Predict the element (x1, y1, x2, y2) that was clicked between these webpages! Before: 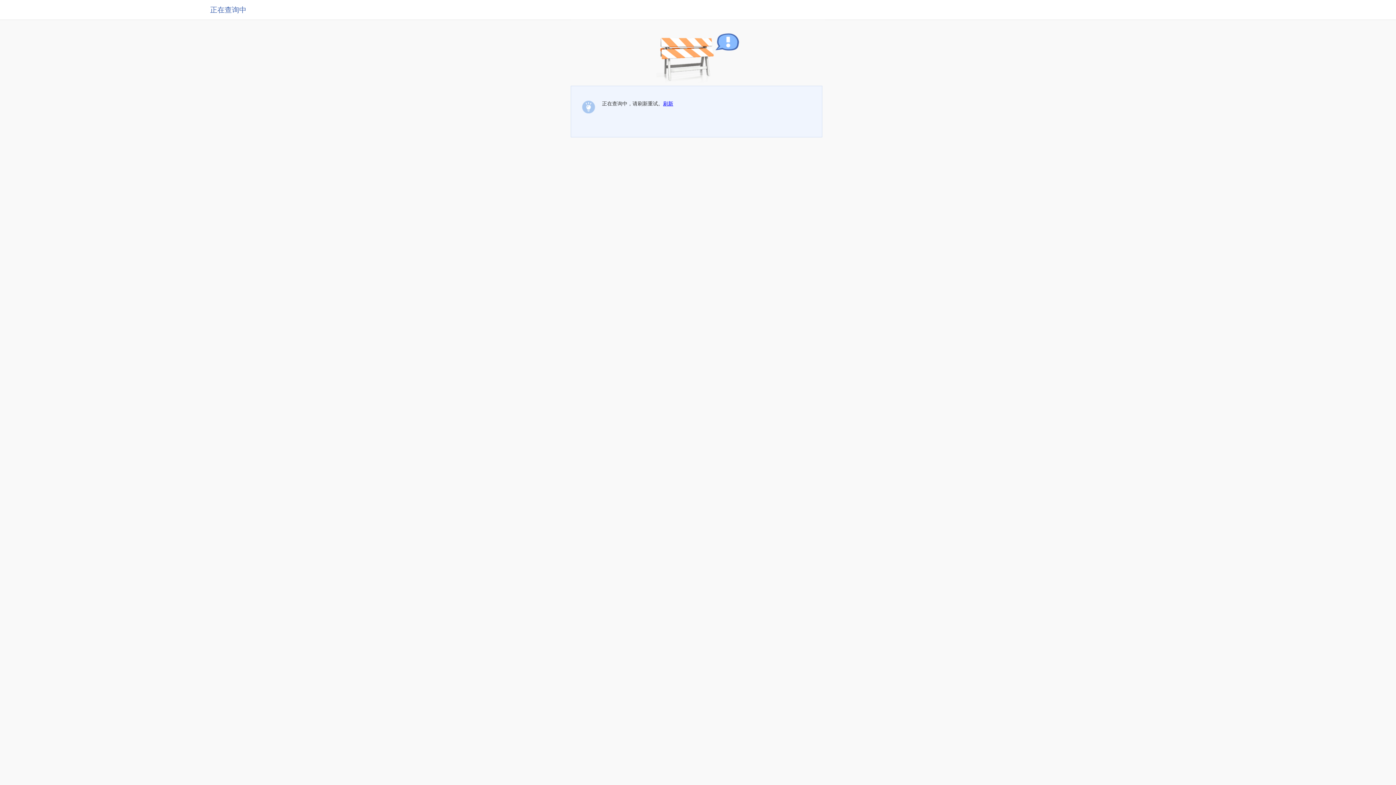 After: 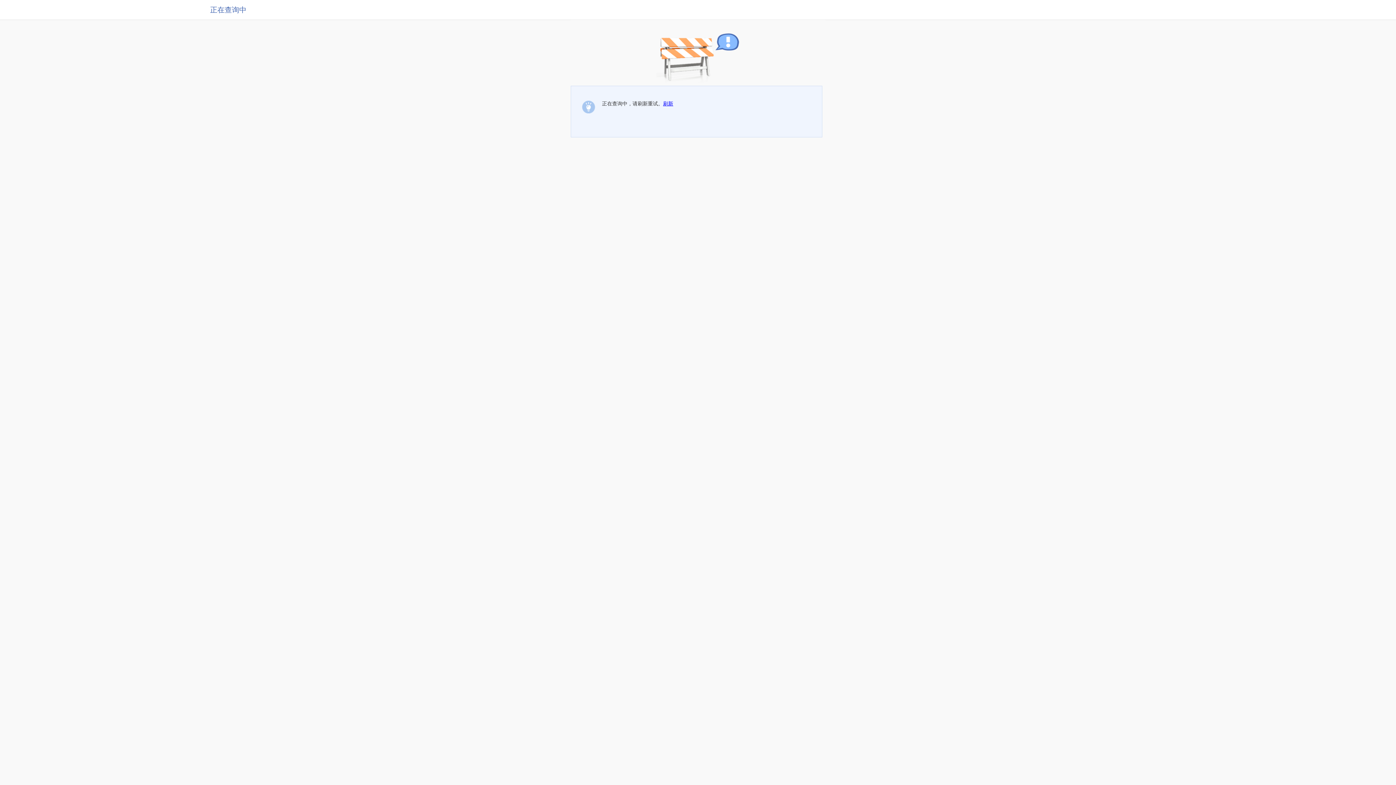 Action: label: 刷新 bbox: (663, 100, 673, 106)